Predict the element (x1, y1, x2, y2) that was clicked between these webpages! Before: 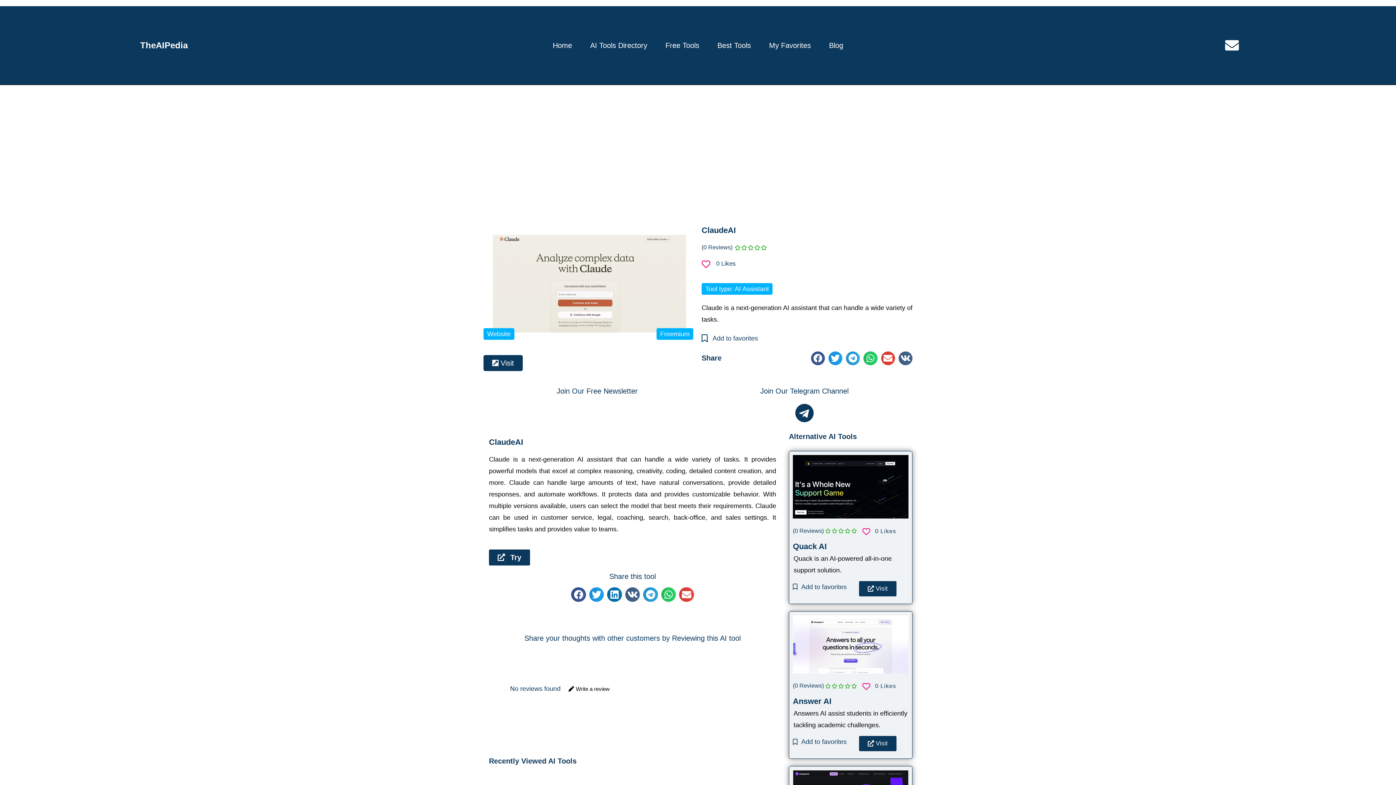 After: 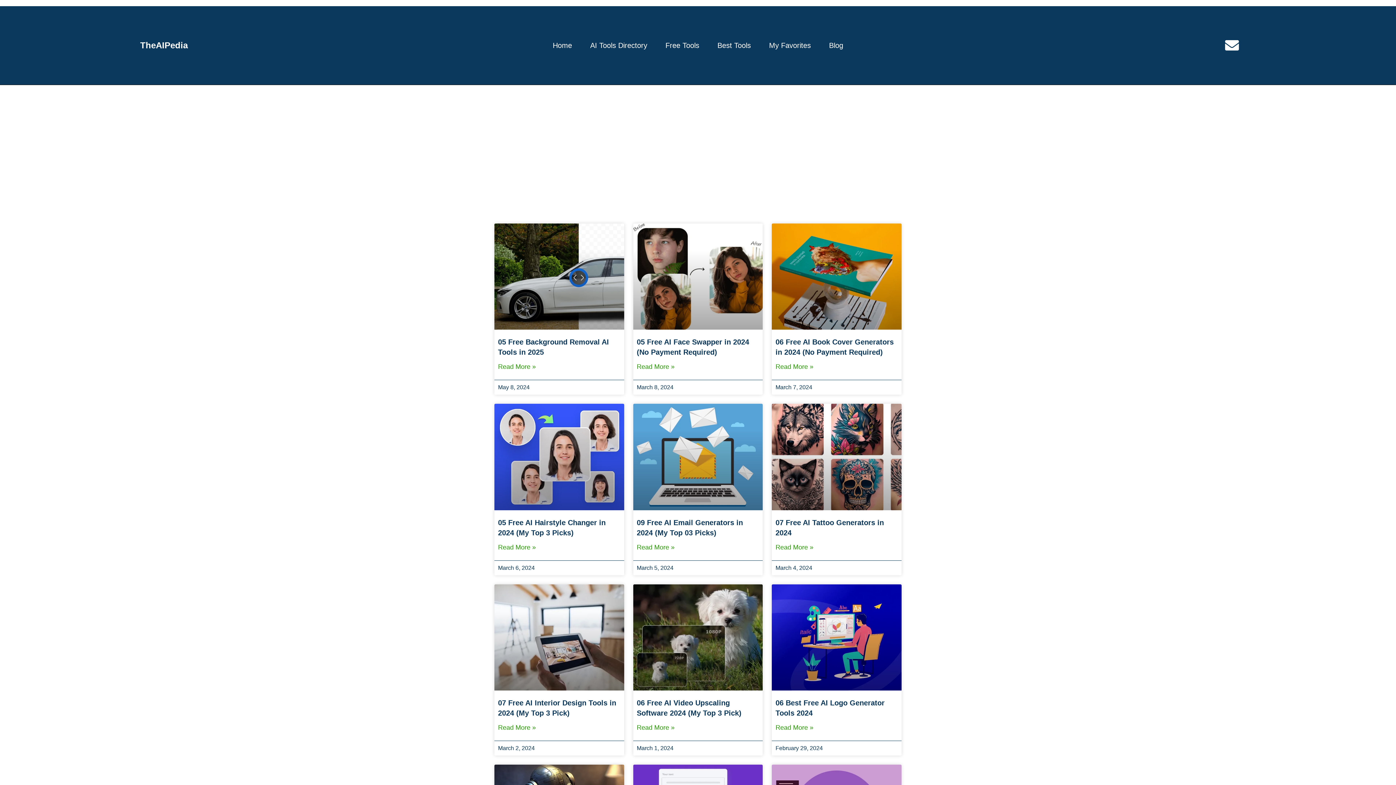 Action: label: Free Tools bbox: (665, 41, 699, 49)